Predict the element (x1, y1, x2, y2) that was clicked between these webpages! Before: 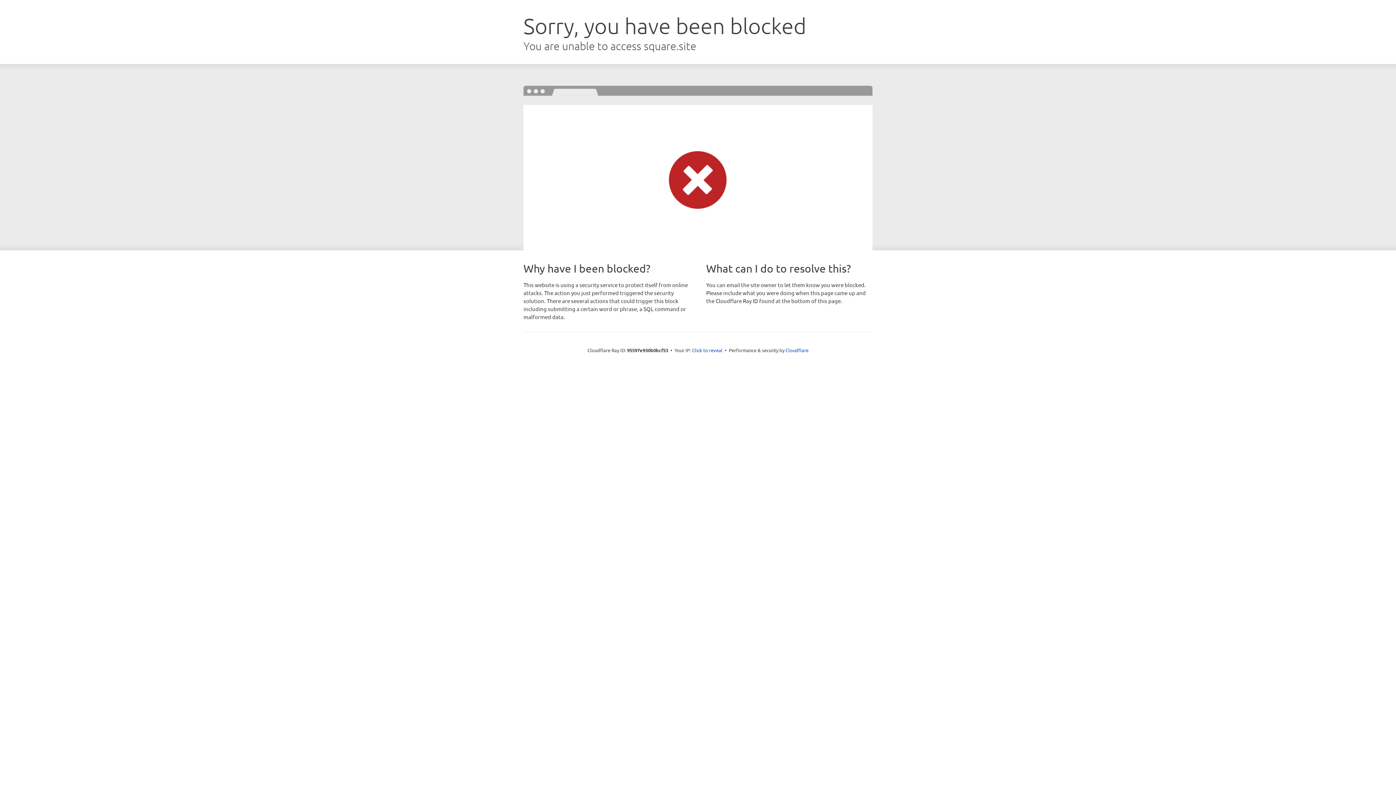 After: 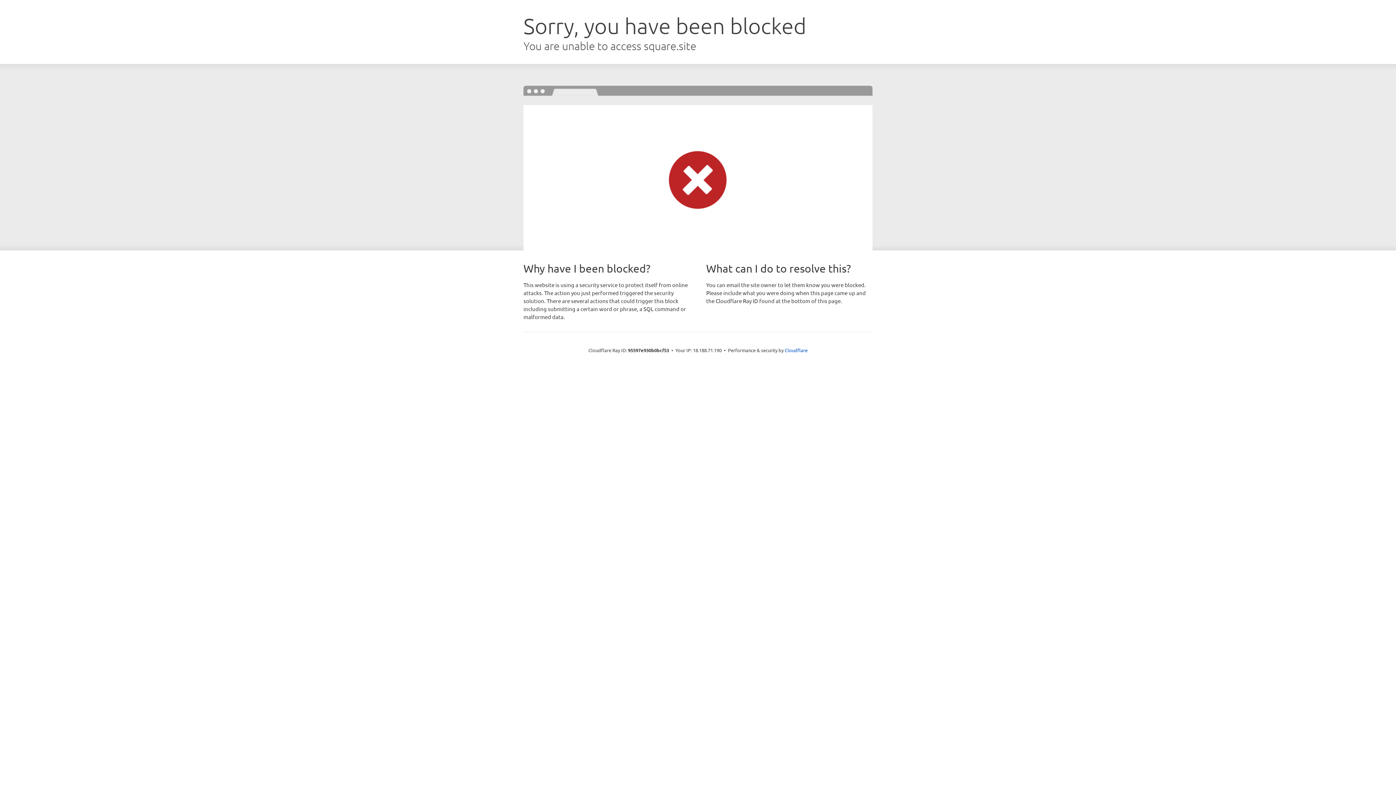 Action: label: Click to reveal bbox: (692, 346, 722, 353)